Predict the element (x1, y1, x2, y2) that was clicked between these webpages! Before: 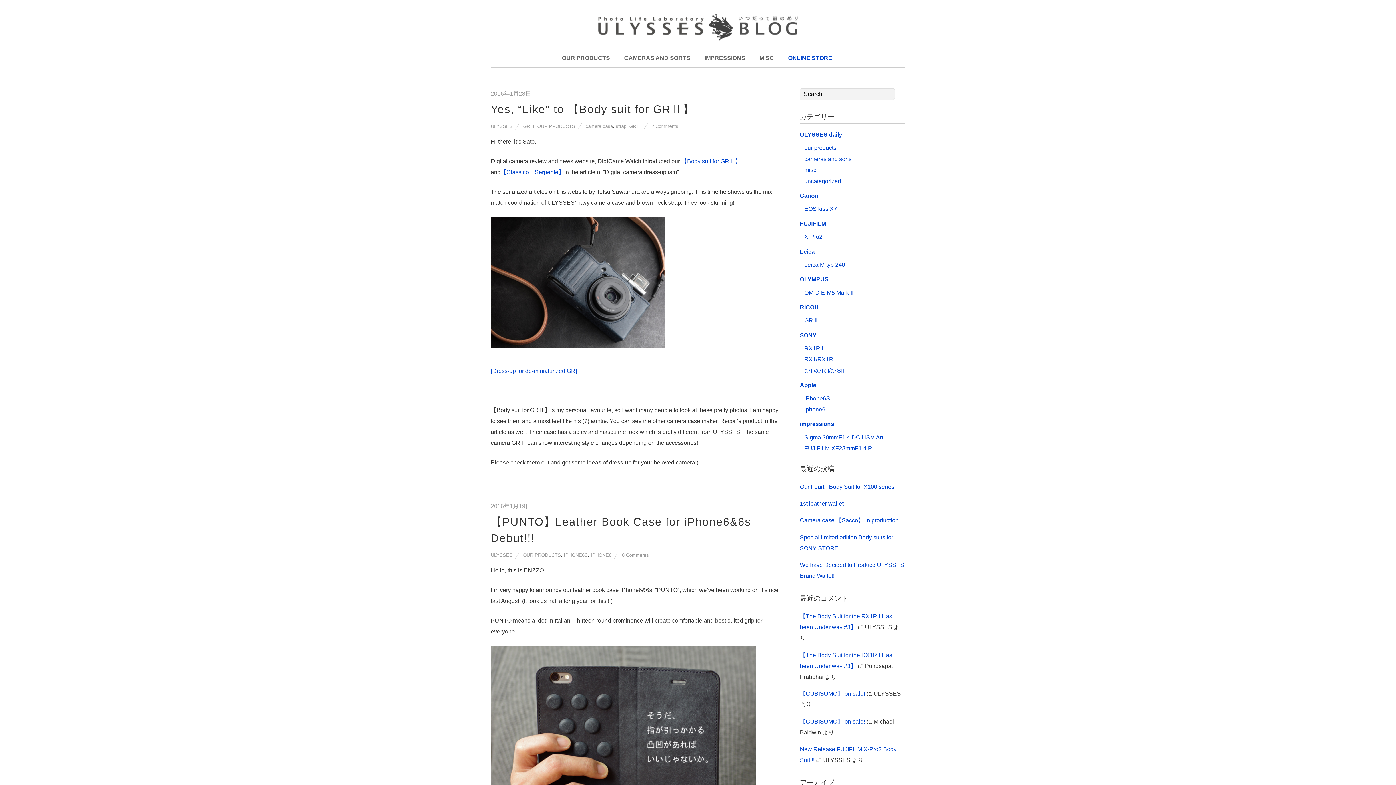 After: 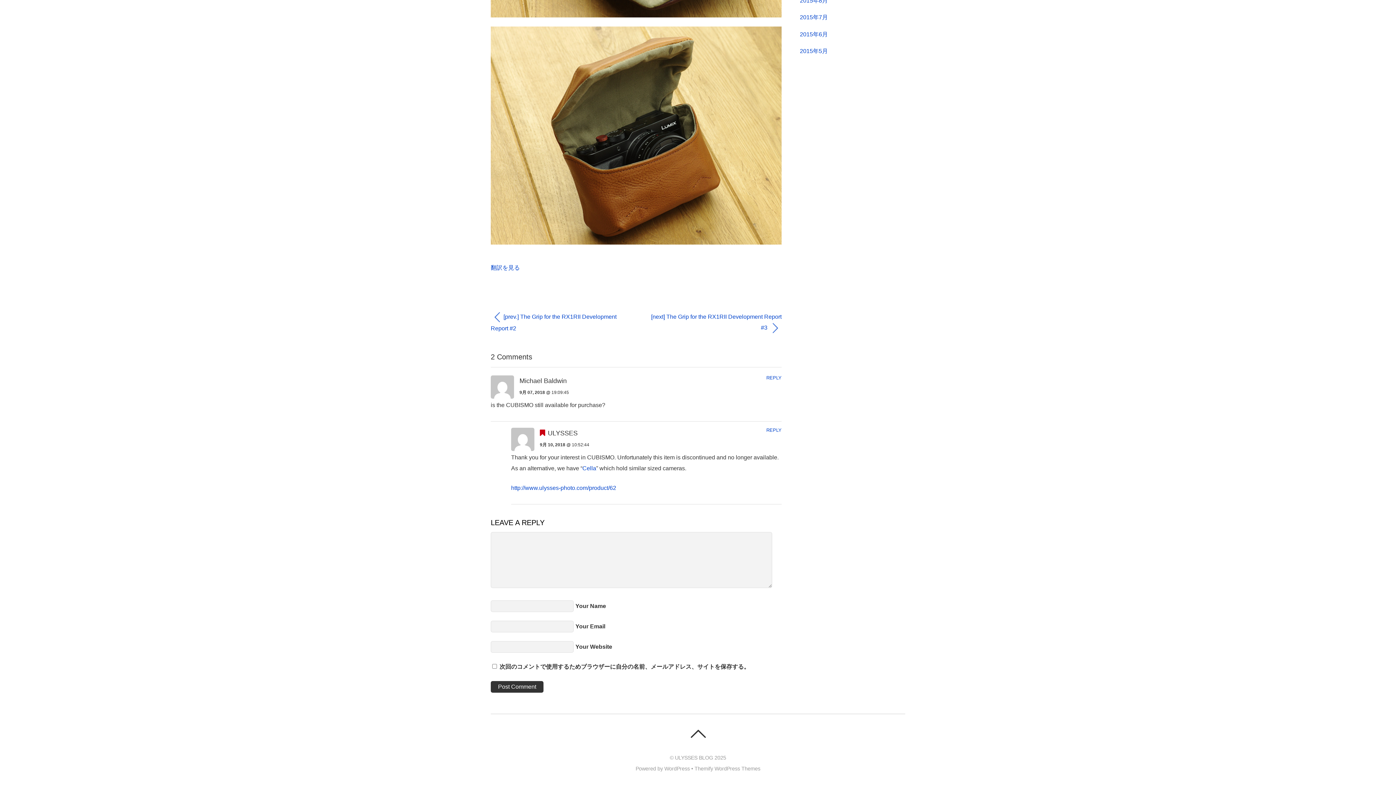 Action: label: 【CUBISUMO】 on sale! bbox: (800, 718, 865, 724)